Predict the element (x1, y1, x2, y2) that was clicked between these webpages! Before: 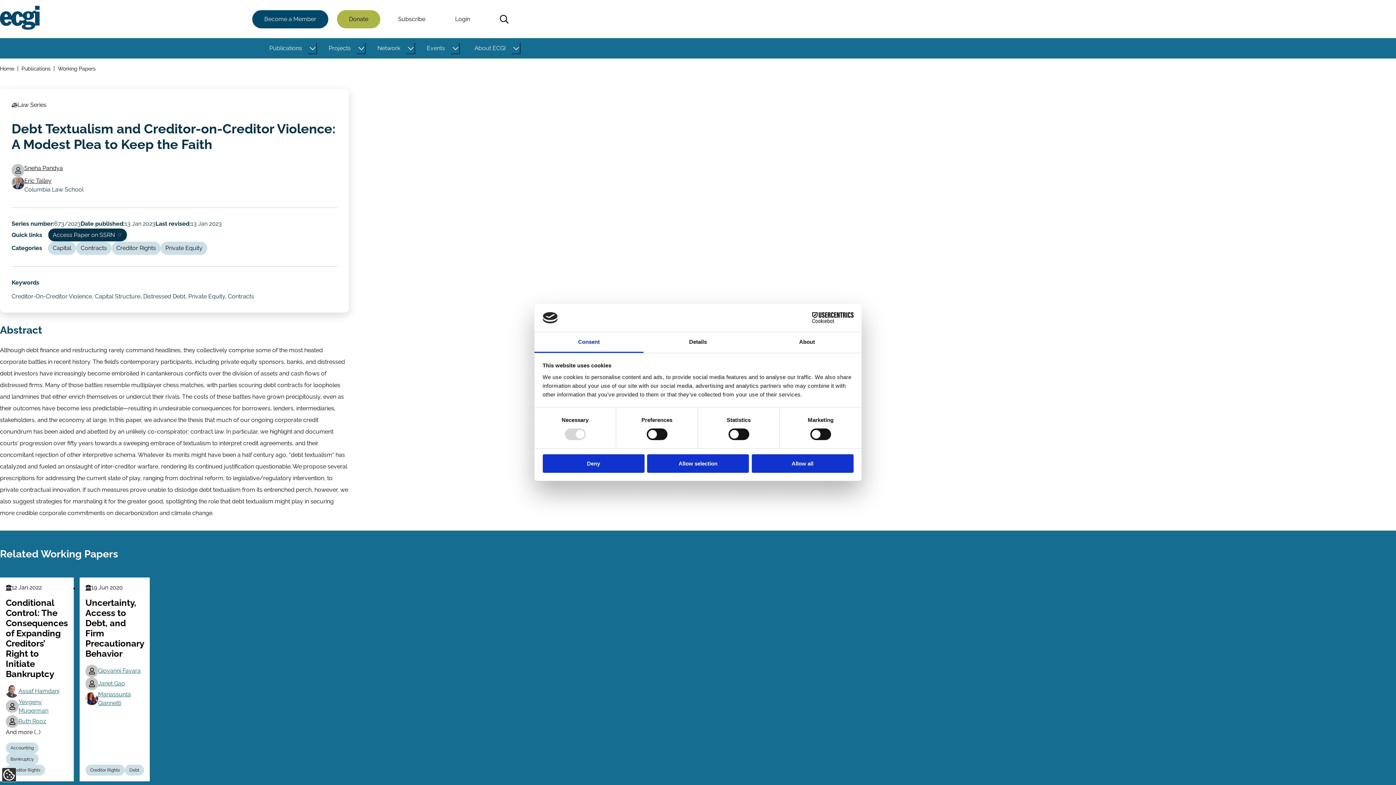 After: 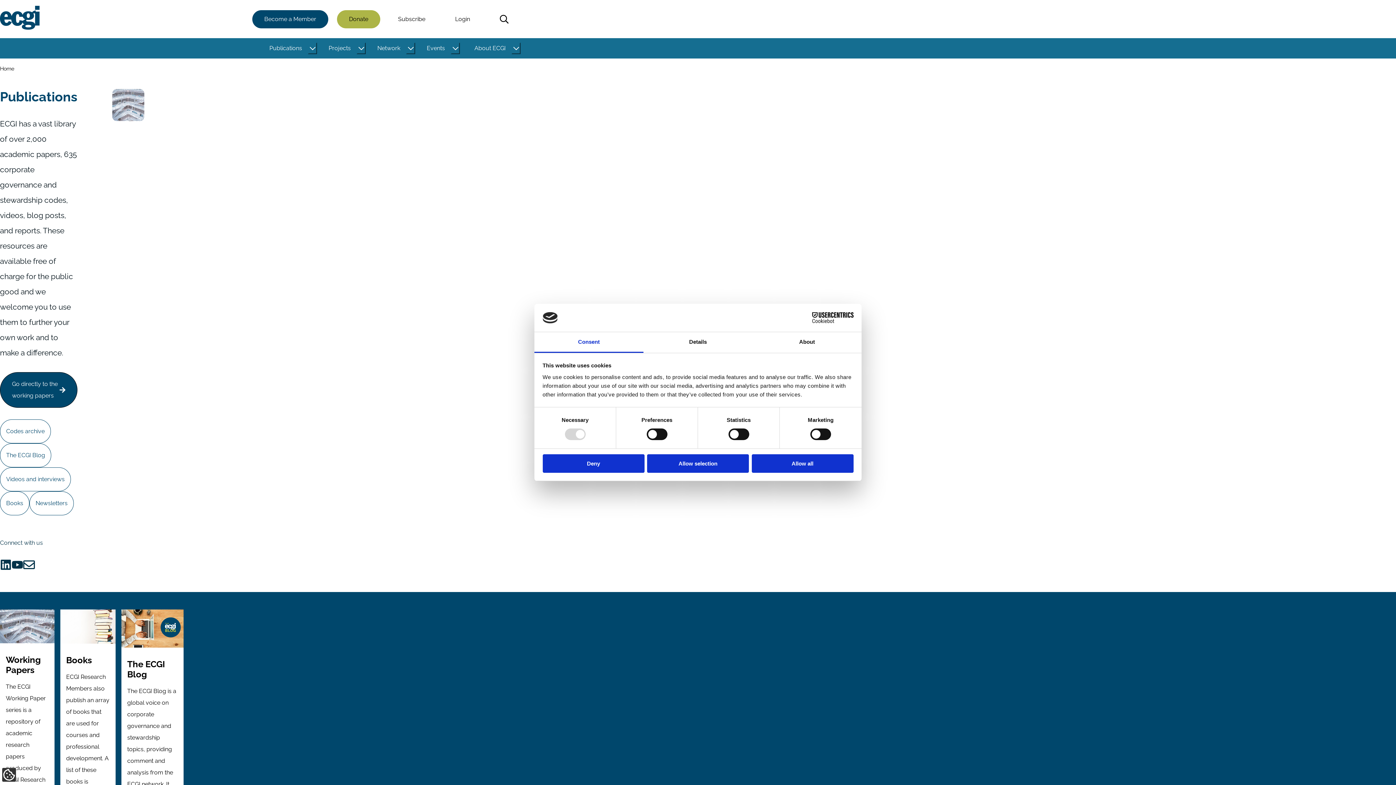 Action: bbox: (21, 64, 50, 72) label: Publications